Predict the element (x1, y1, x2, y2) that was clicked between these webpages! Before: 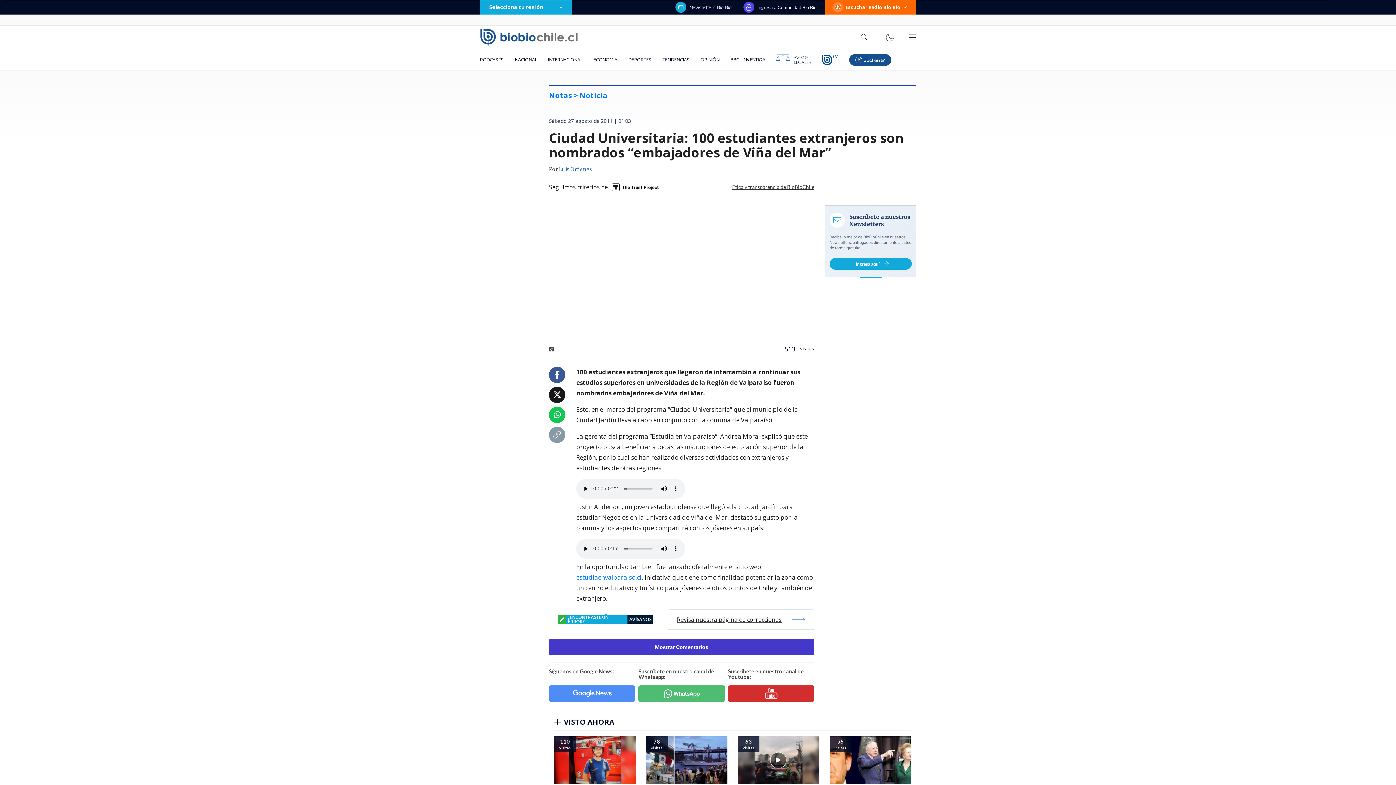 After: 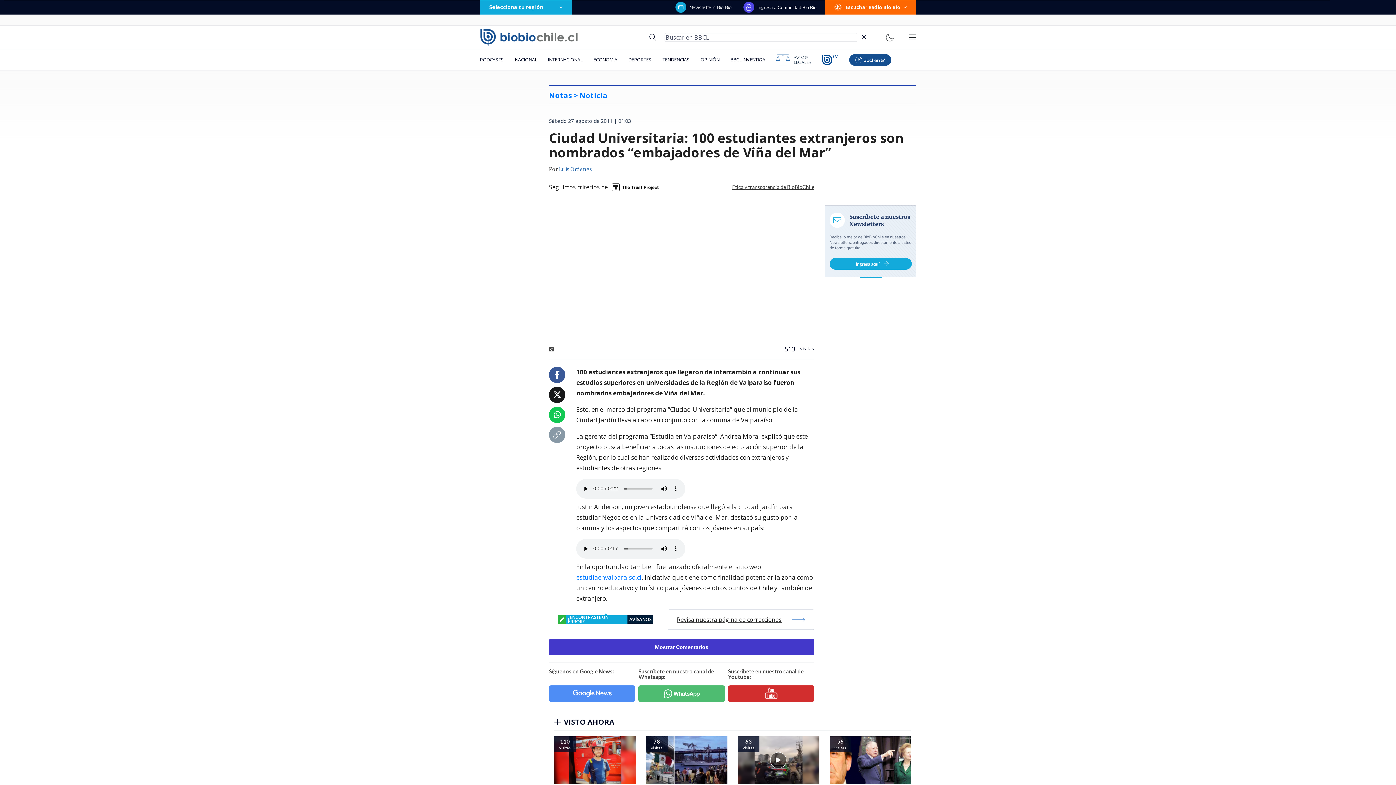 Action: bbox: (857, 32, 871, 42)